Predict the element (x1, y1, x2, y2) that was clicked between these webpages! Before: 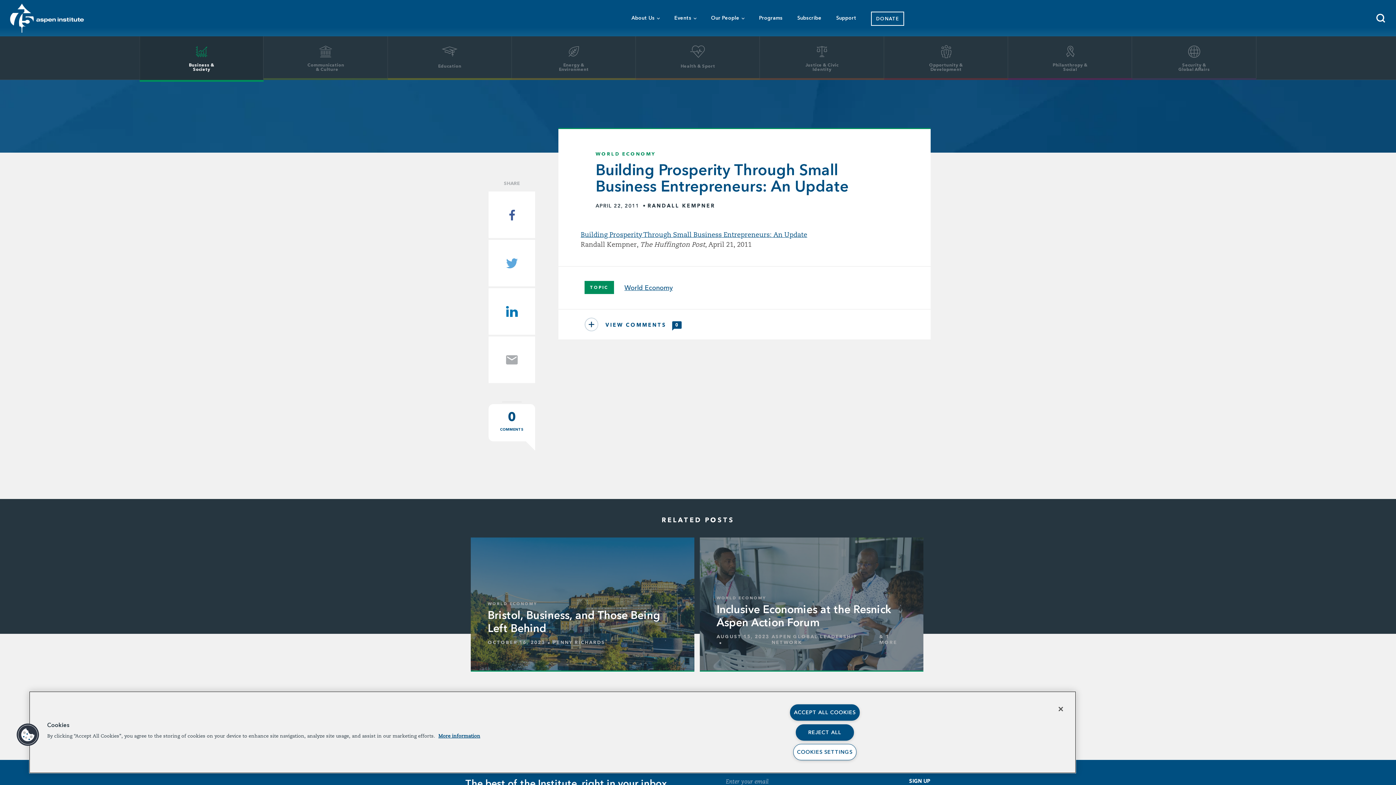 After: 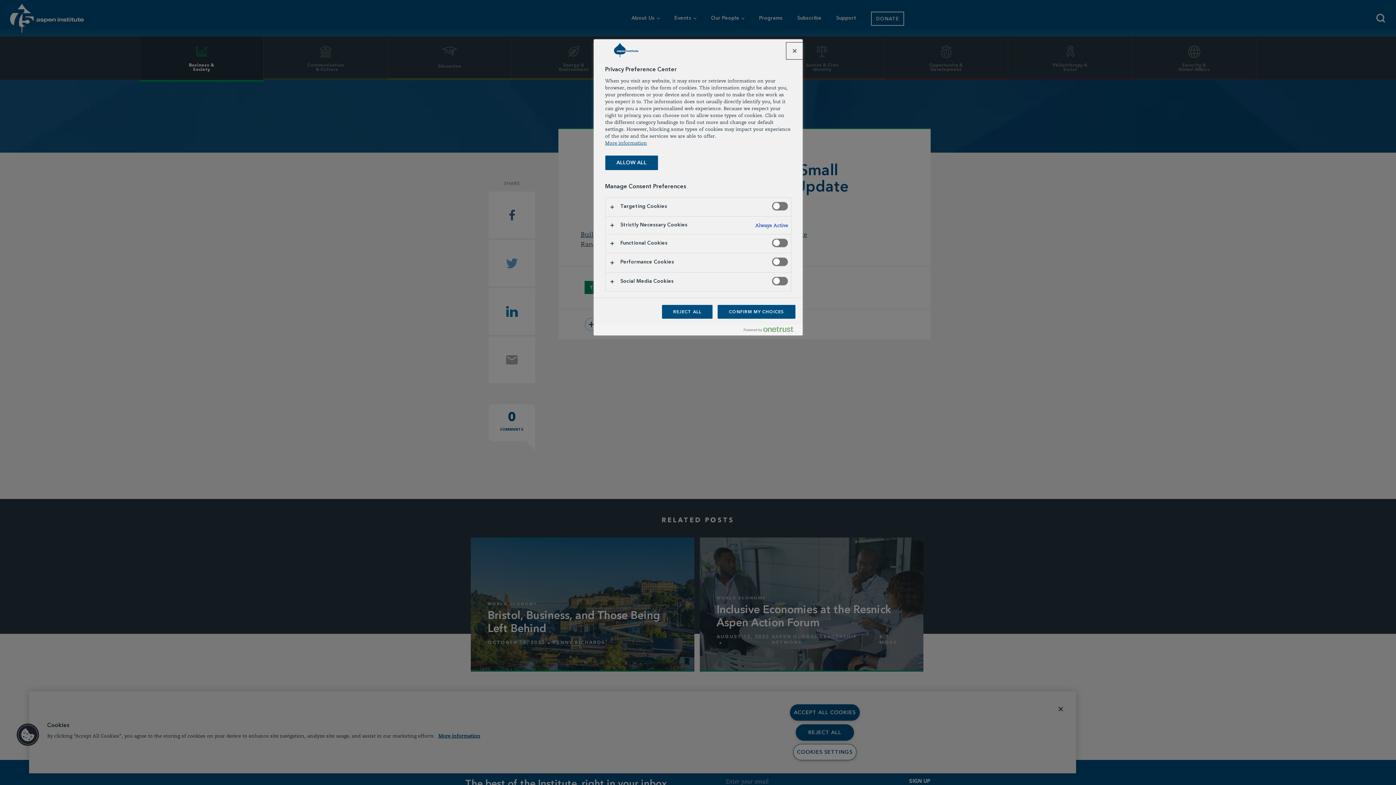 Action: bbox: (793, 744, 856, 760) label: COOKIES SETTINGS